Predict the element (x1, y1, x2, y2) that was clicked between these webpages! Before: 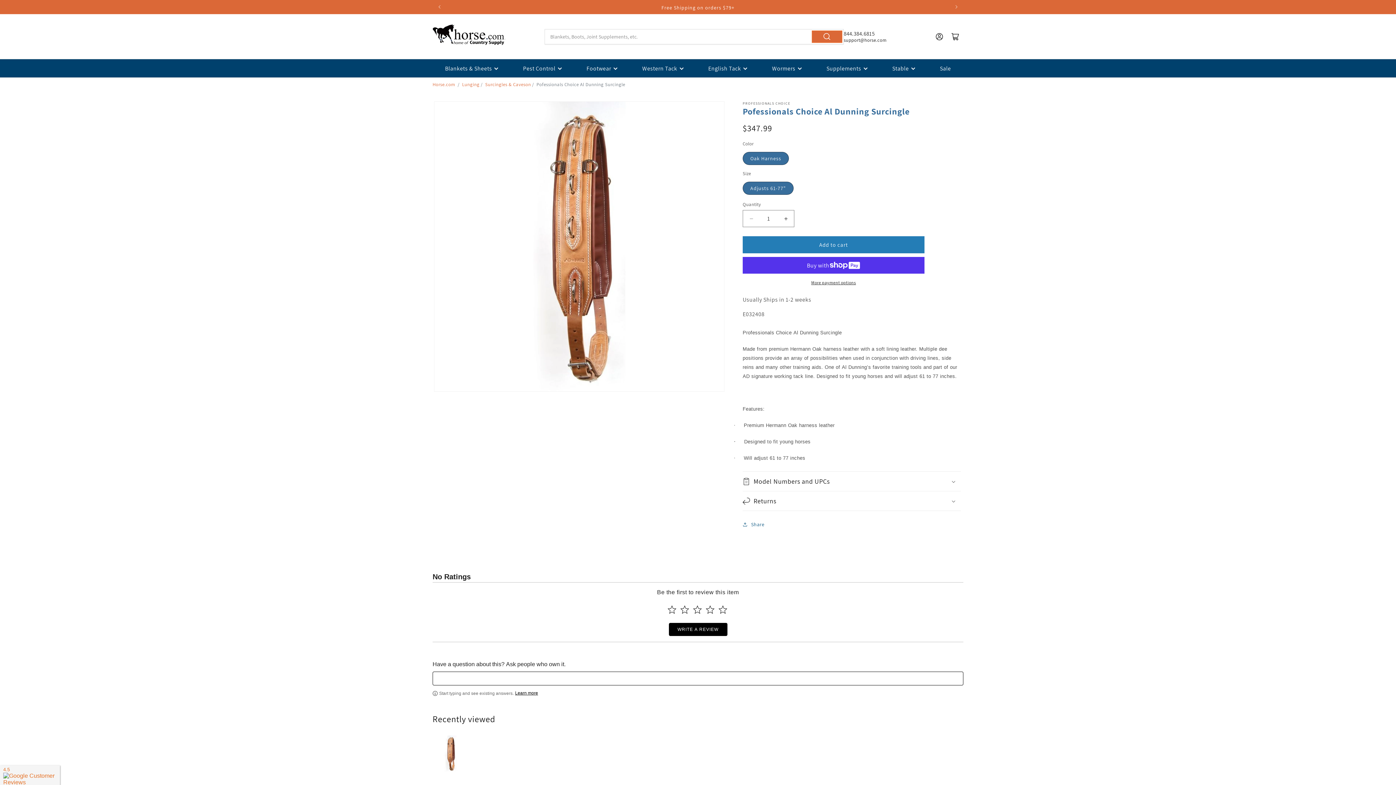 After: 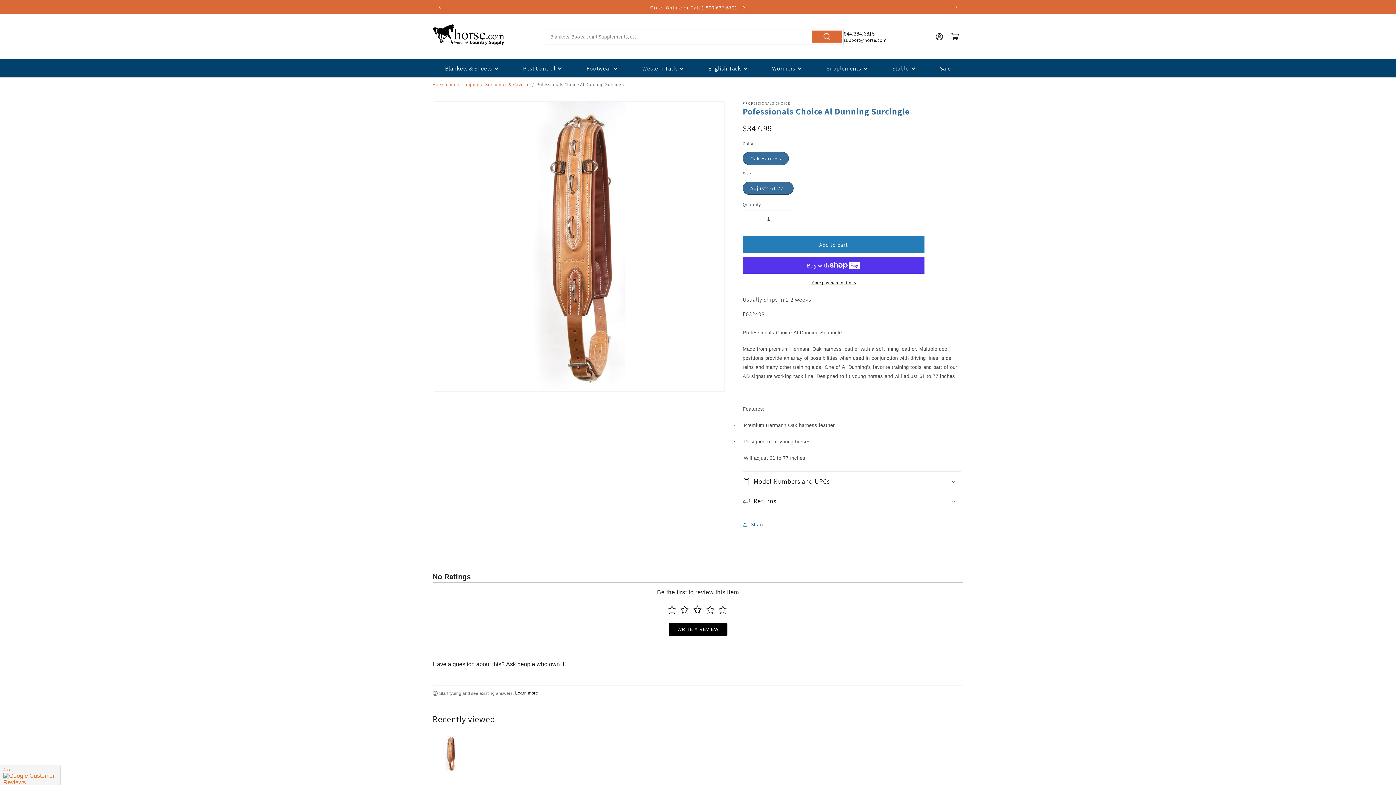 Action: label: Previous announcement bbox: (431, 0, 447, 13)